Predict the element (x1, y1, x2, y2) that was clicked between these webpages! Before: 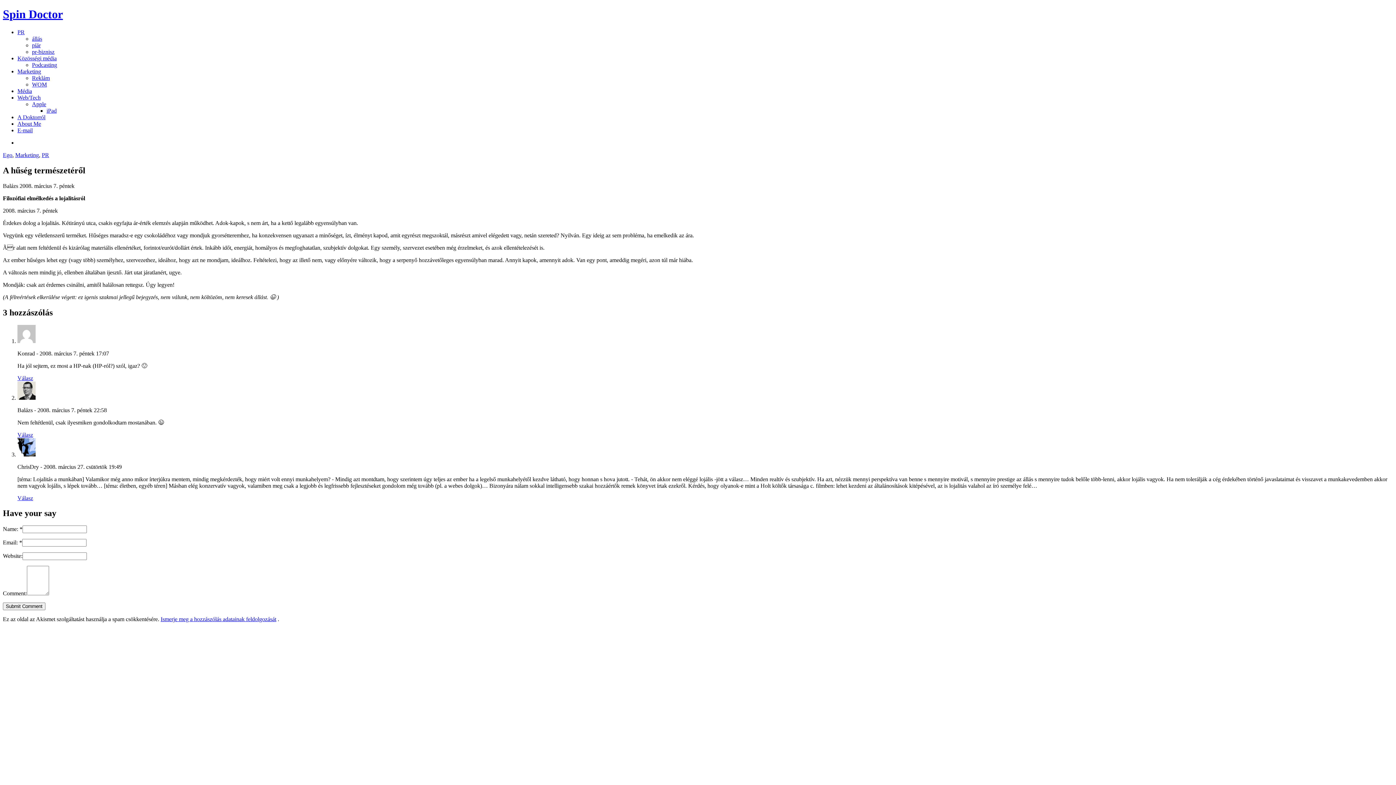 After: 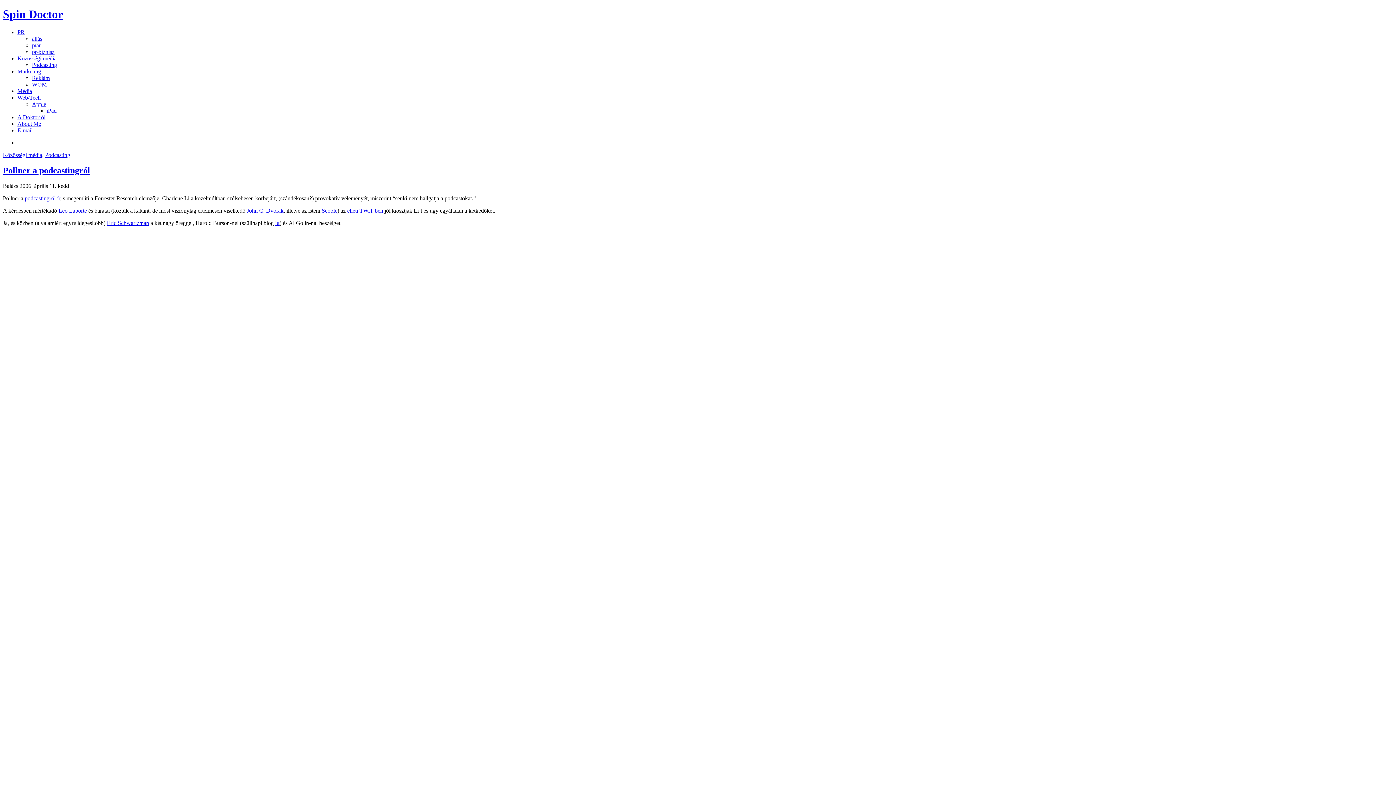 Action: label: Podcasting bbox: (32, 61, 57, 67)